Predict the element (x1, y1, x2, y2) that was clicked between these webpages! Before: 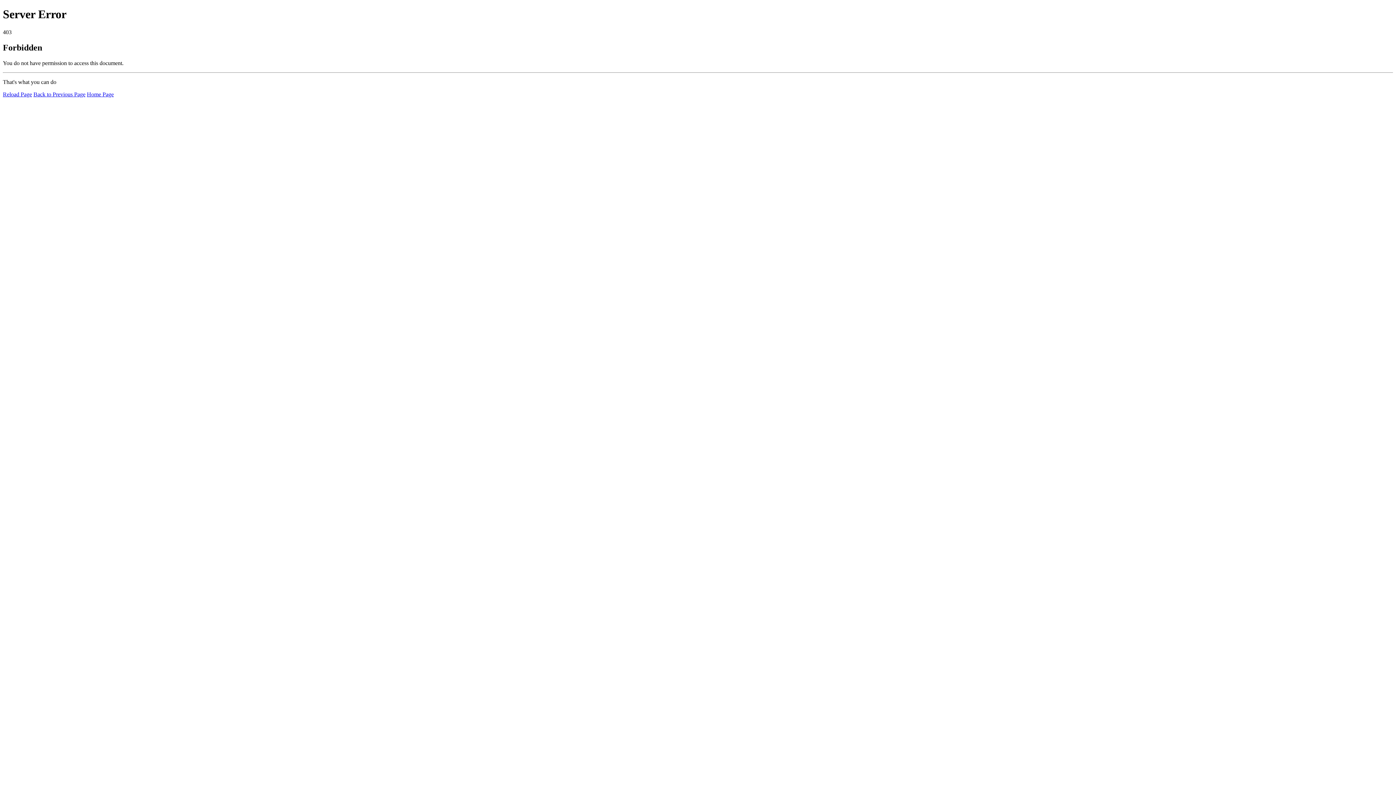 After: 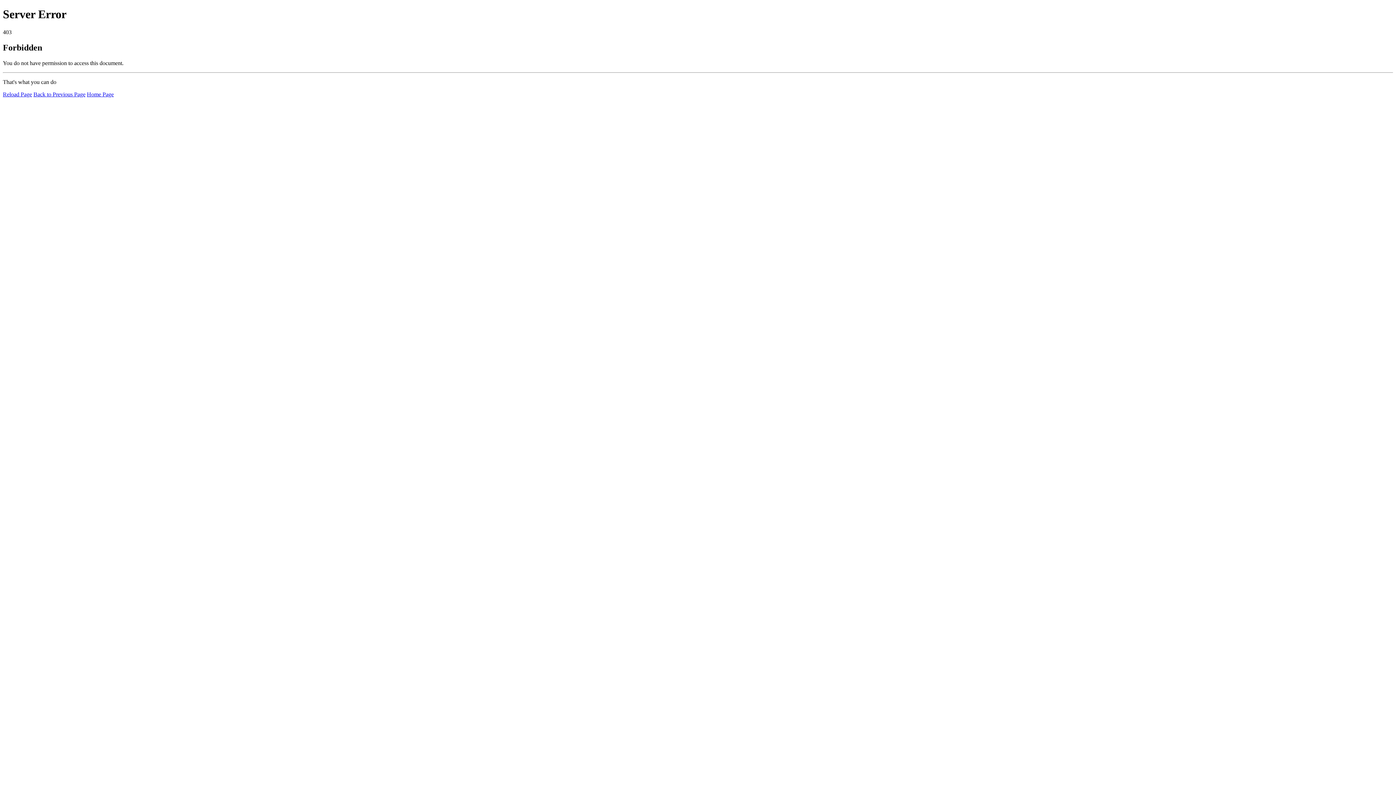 Action: bbox: (2, 91, 32, 97) label: Reload Page